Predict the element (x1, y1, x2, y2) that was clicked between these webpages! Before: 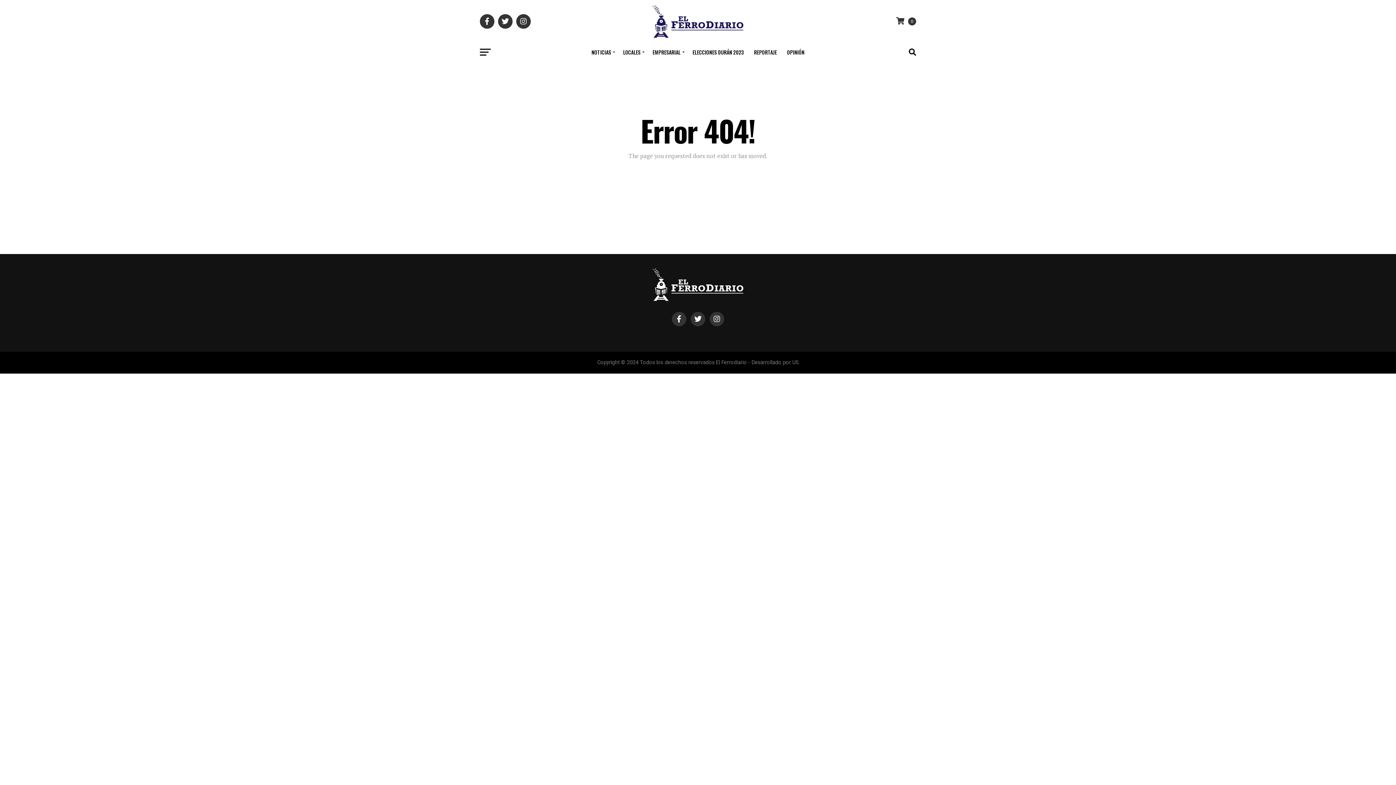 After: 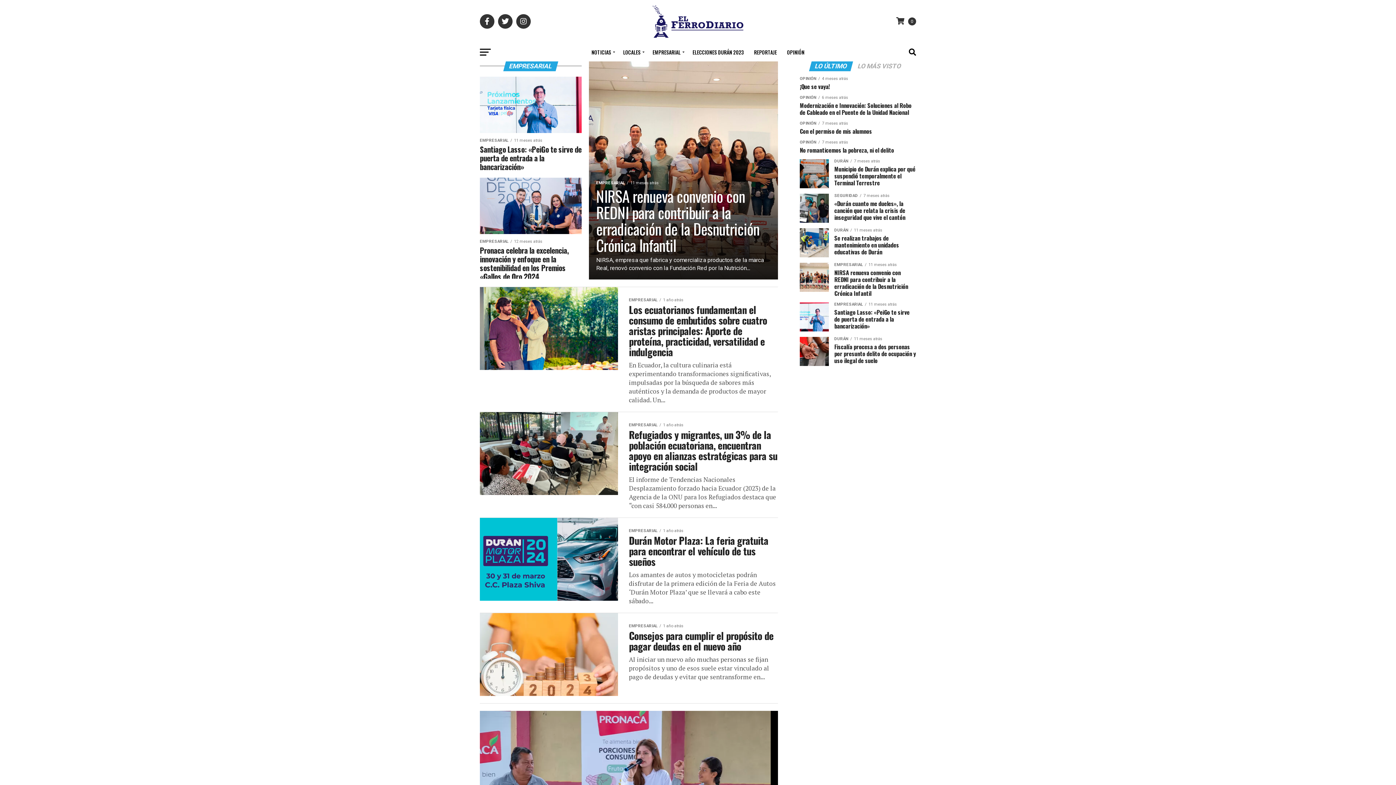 Action: bbox: (648, 43, 686, 61) label: EMPRESARIAL